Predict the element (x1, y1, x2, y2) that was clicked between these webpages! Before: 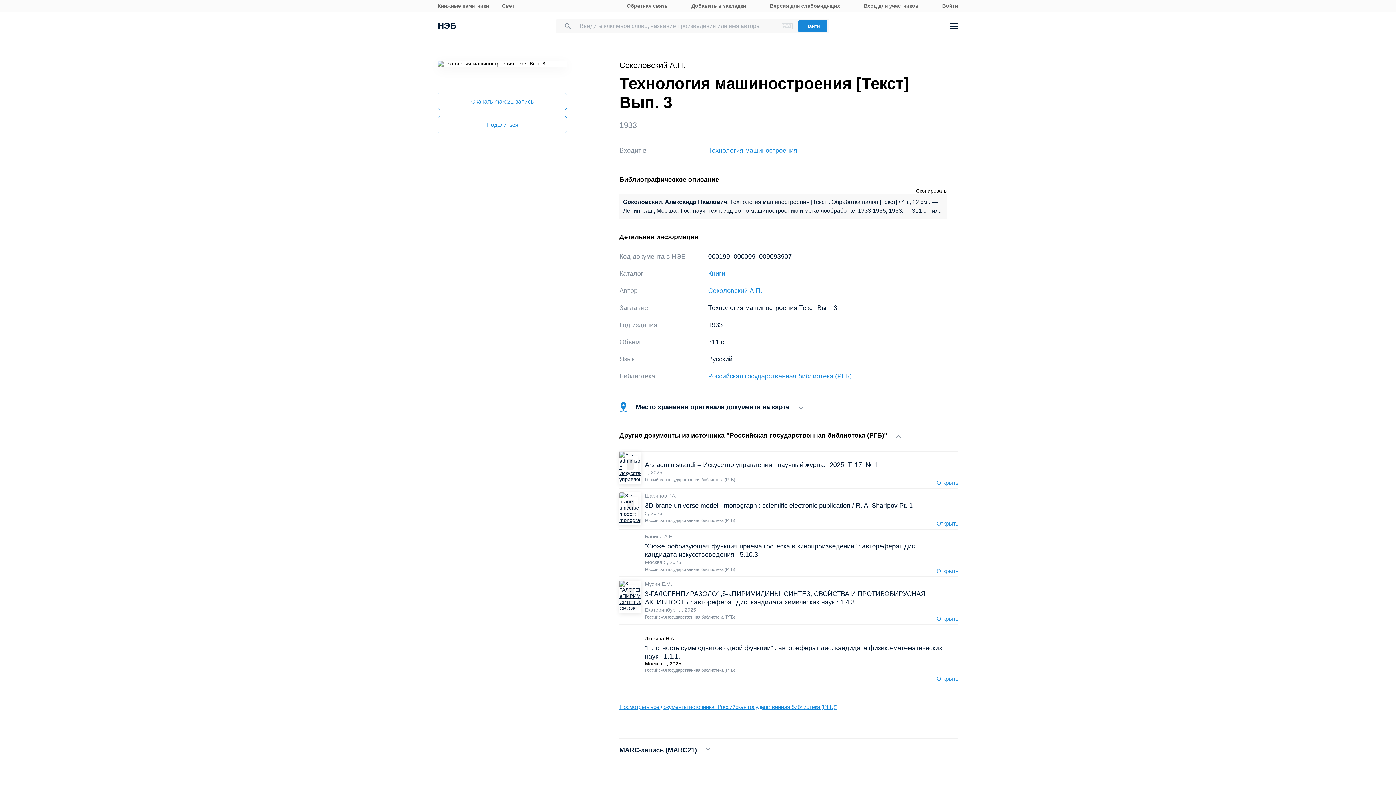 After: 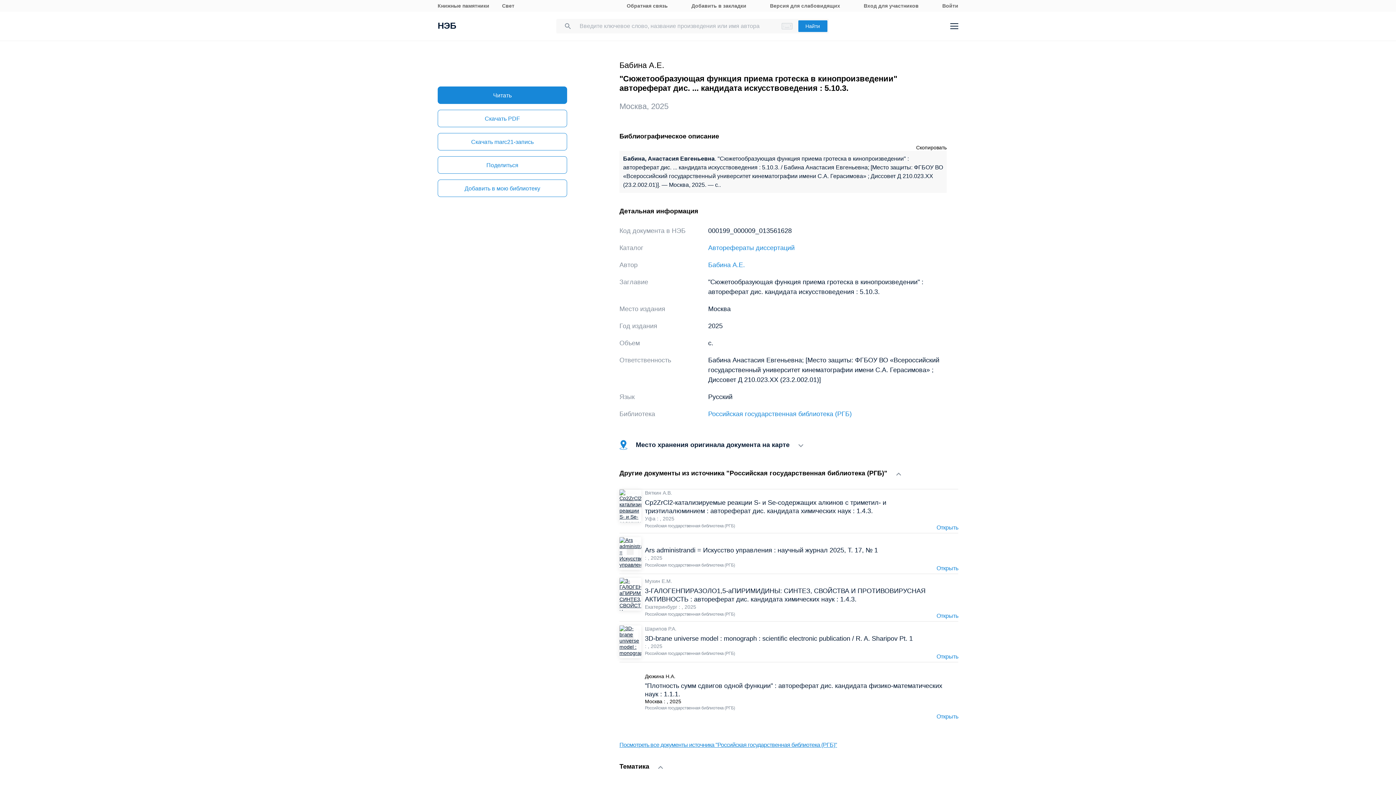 Action: bbox: (645, 540, 945, 559) label: "Сюжетообразующая функция приема гротеска в кинопроизведении" : автореферат дис. кандидата искусствоведения : 5.10.3.